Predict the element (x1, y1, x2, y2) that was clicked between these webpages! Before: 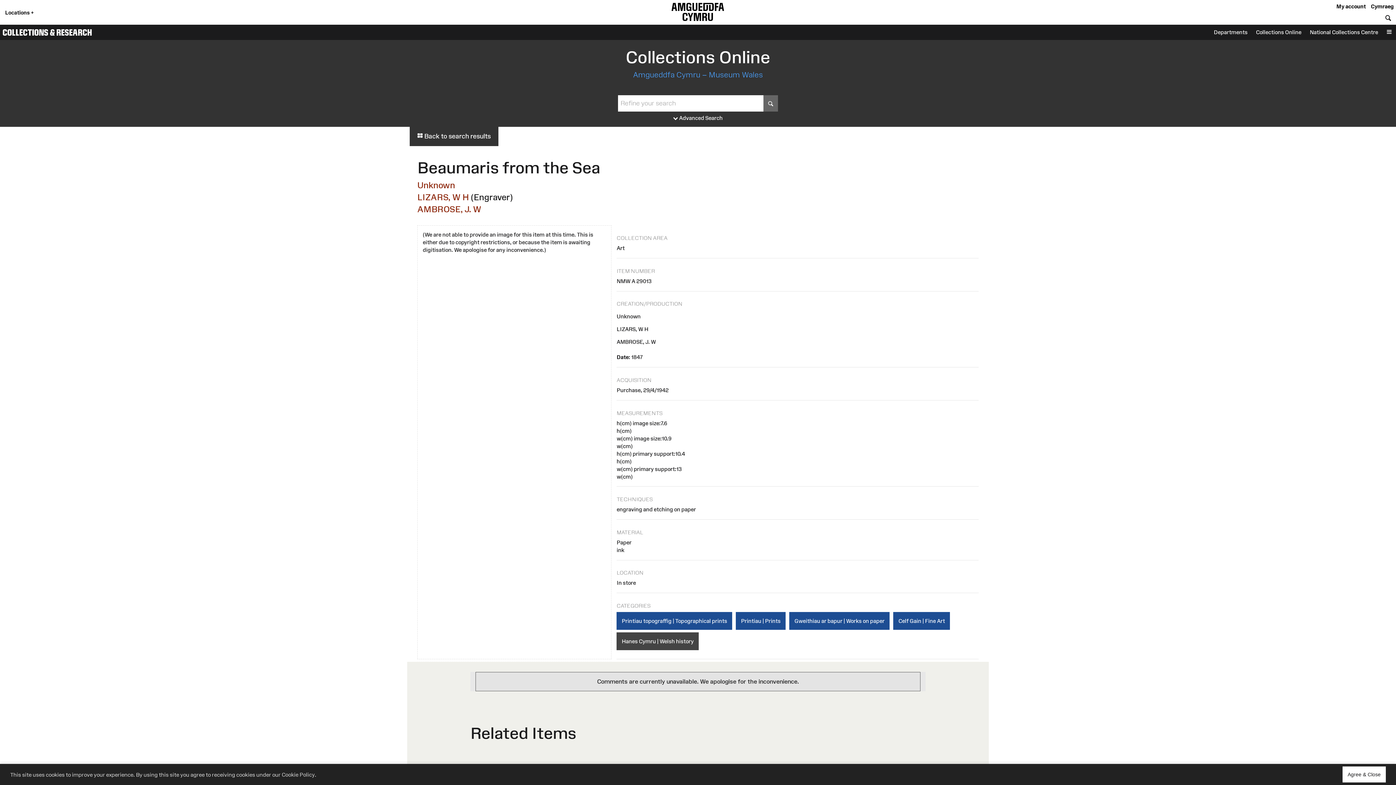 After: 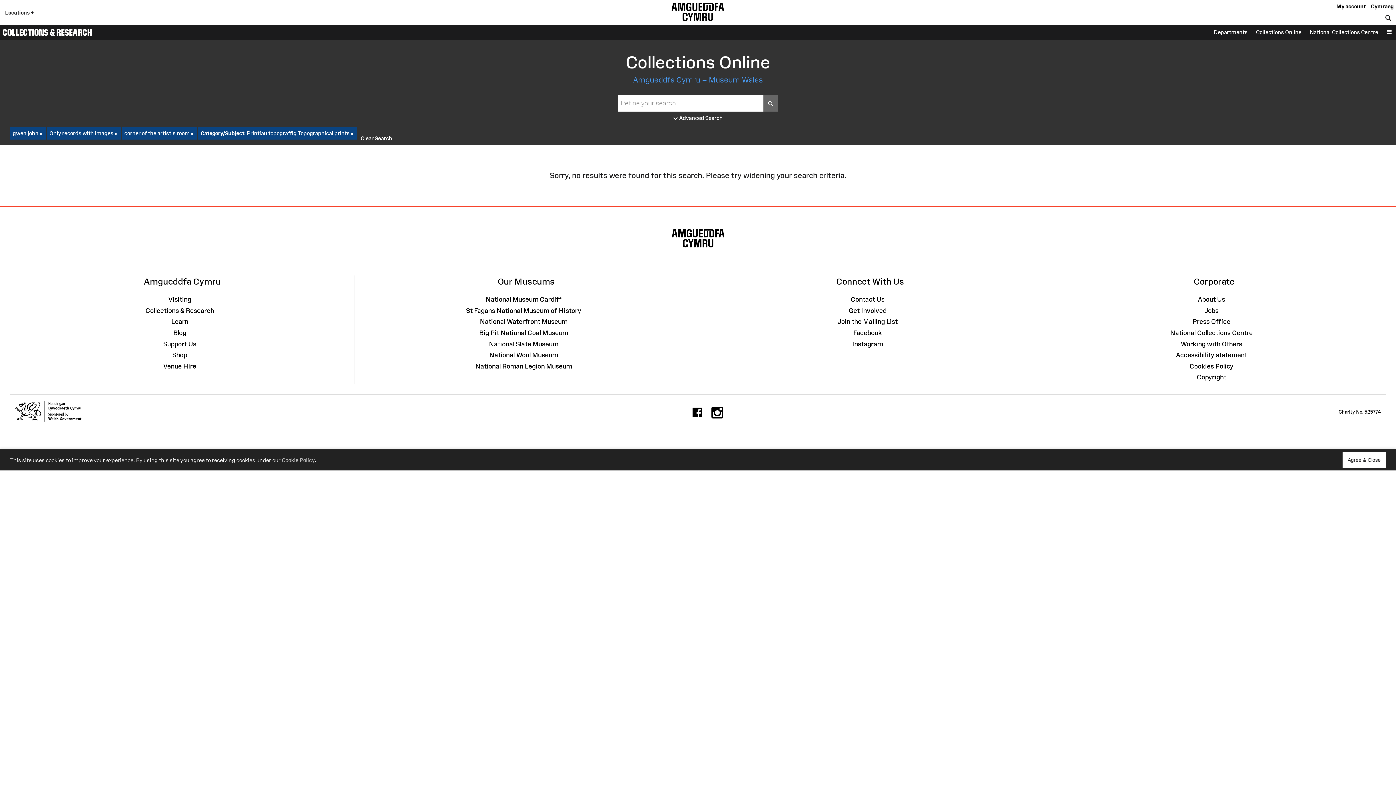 Action: label: Printiau topograffig | Topographical prints bbox: (616, 612, 732, 630)